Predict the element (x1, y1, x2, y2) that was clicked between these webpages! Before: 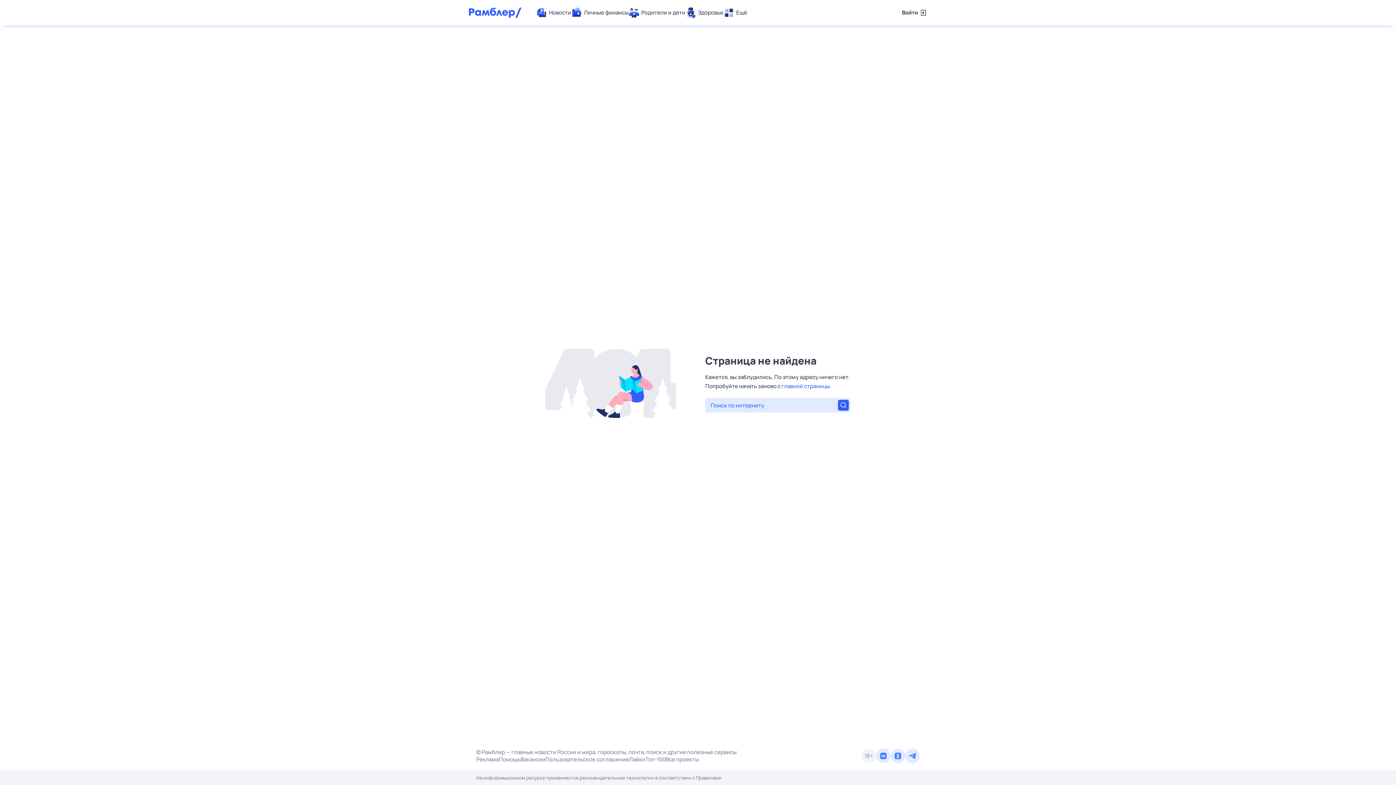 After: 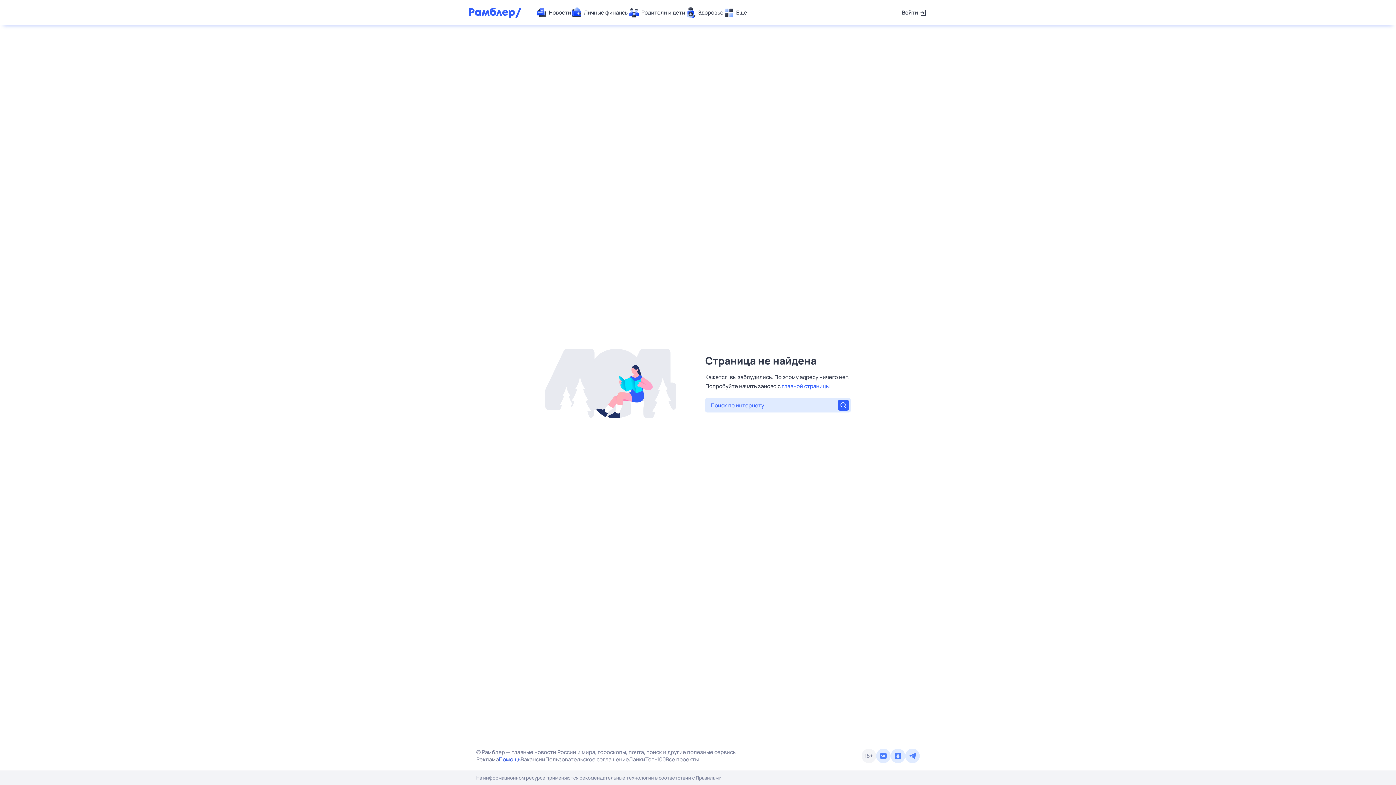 Action: label: Помощь bbox: (498, 756, 520, 763)